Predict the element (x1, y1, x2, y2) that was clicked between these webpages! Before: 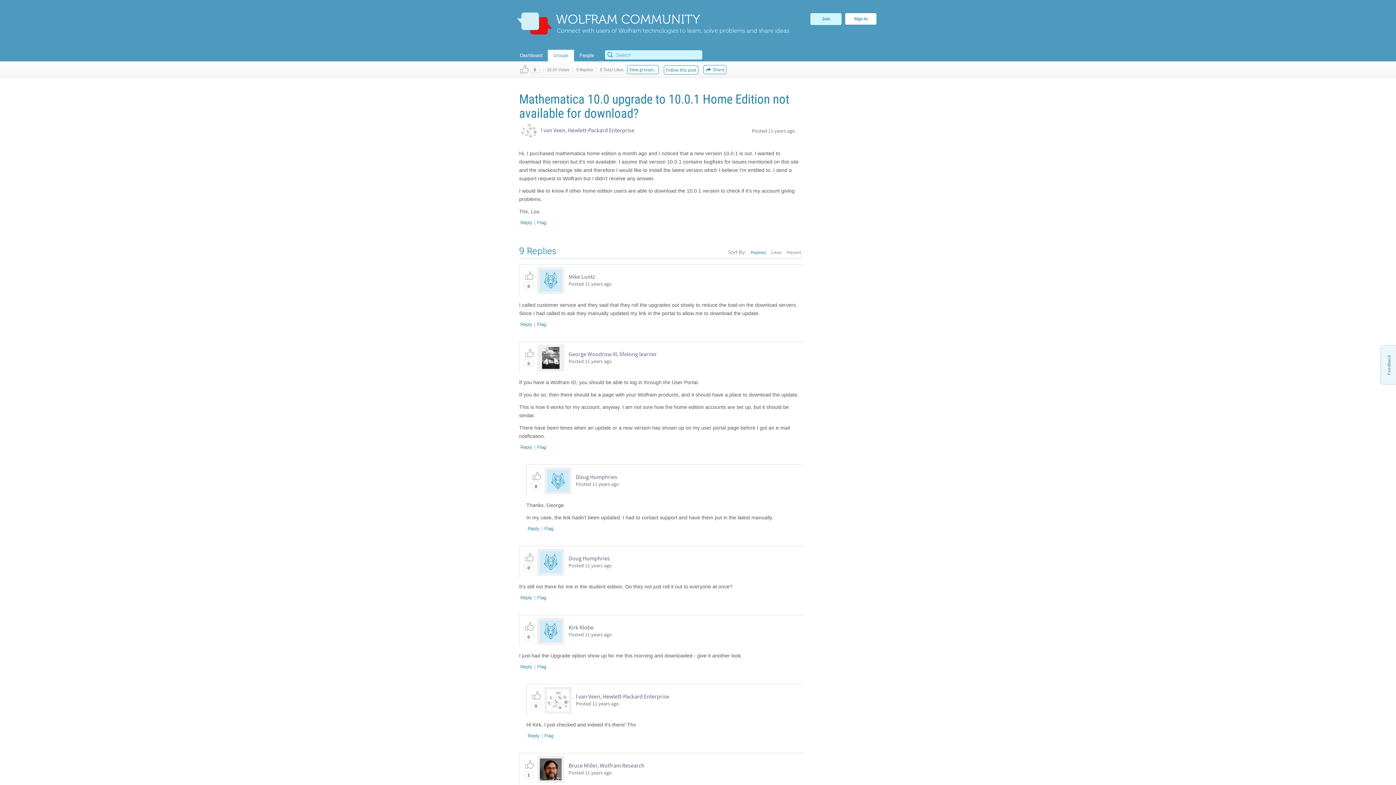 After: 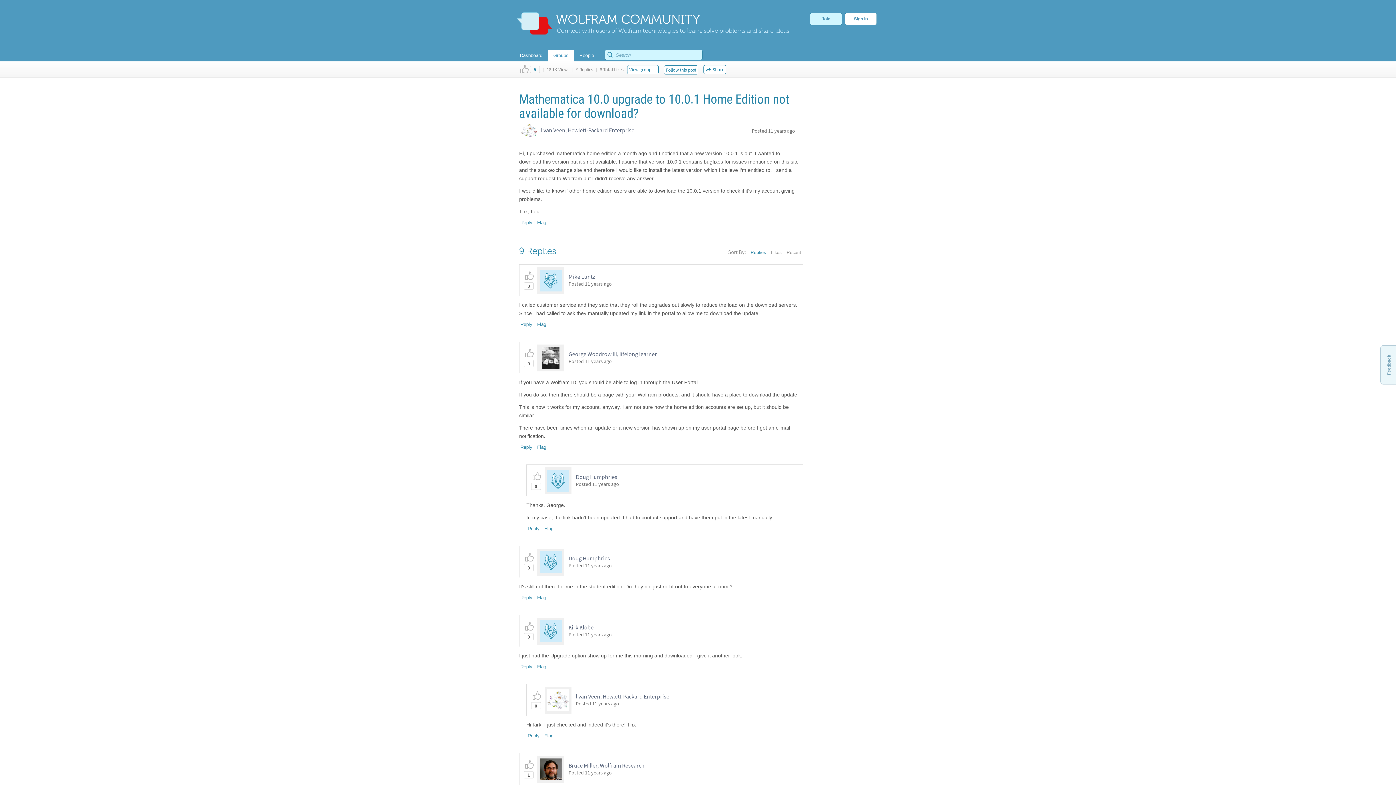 Action: label: Feedback bbox: (1386, 354, 1392, 375)